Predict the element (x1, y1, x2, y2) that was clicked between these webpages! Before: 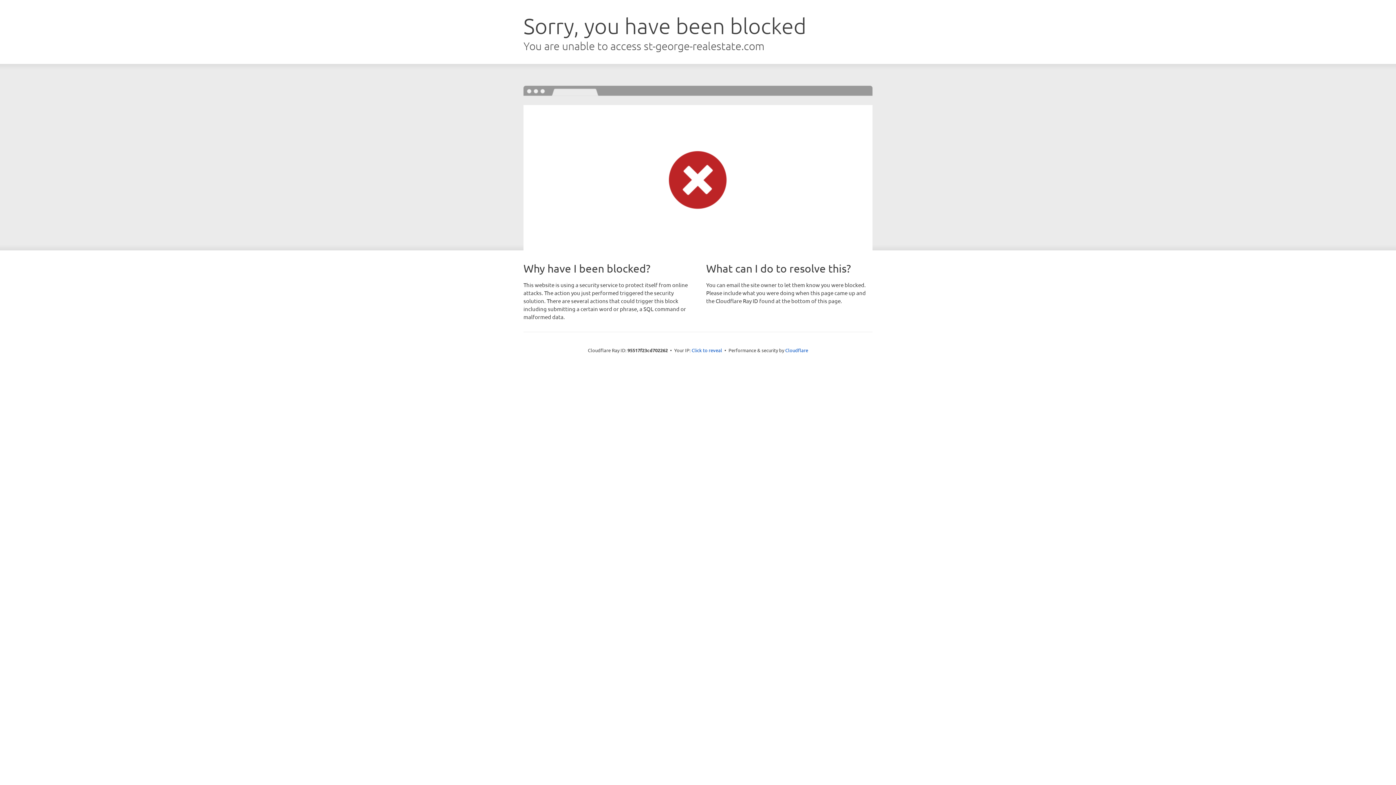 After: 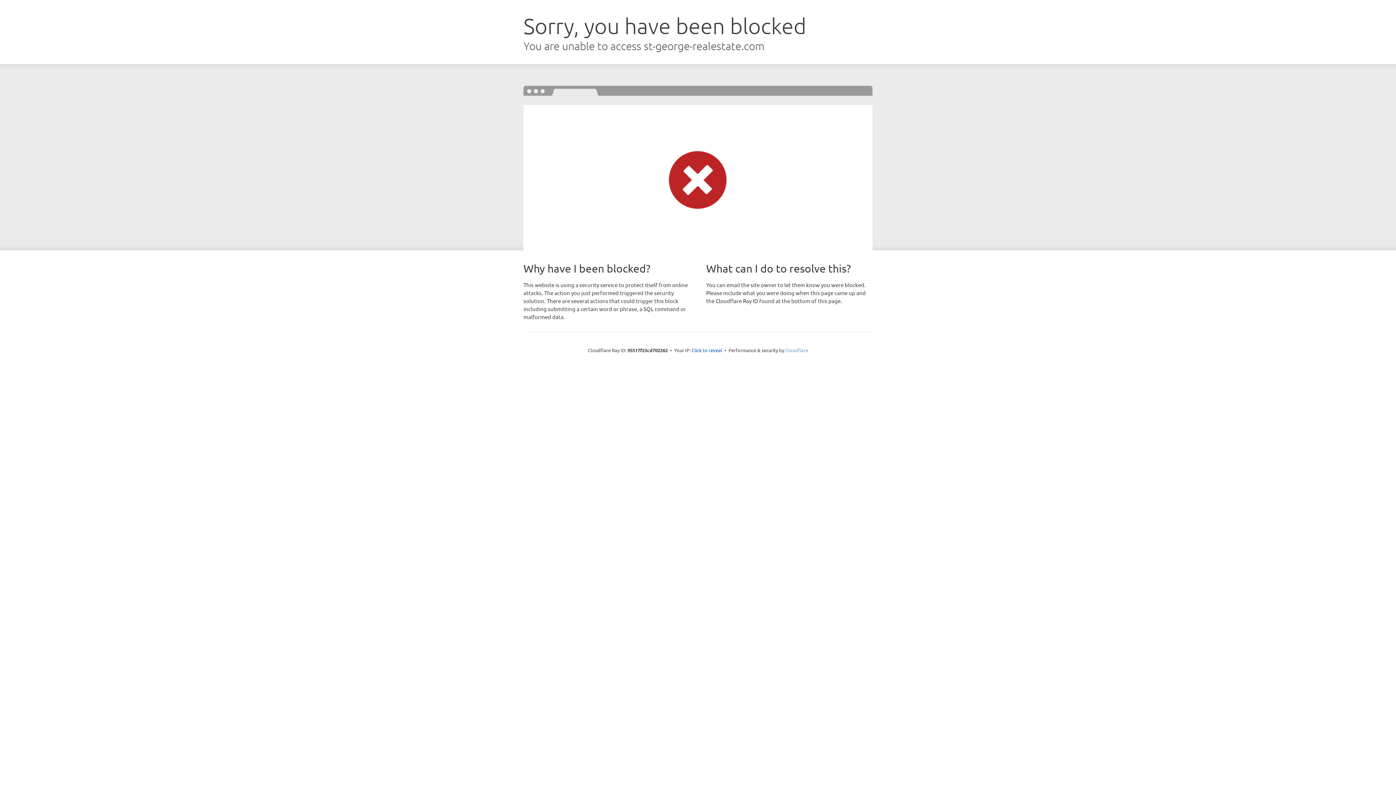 Action: label: Cloudflare bbox: (785, 347, 808, 353)